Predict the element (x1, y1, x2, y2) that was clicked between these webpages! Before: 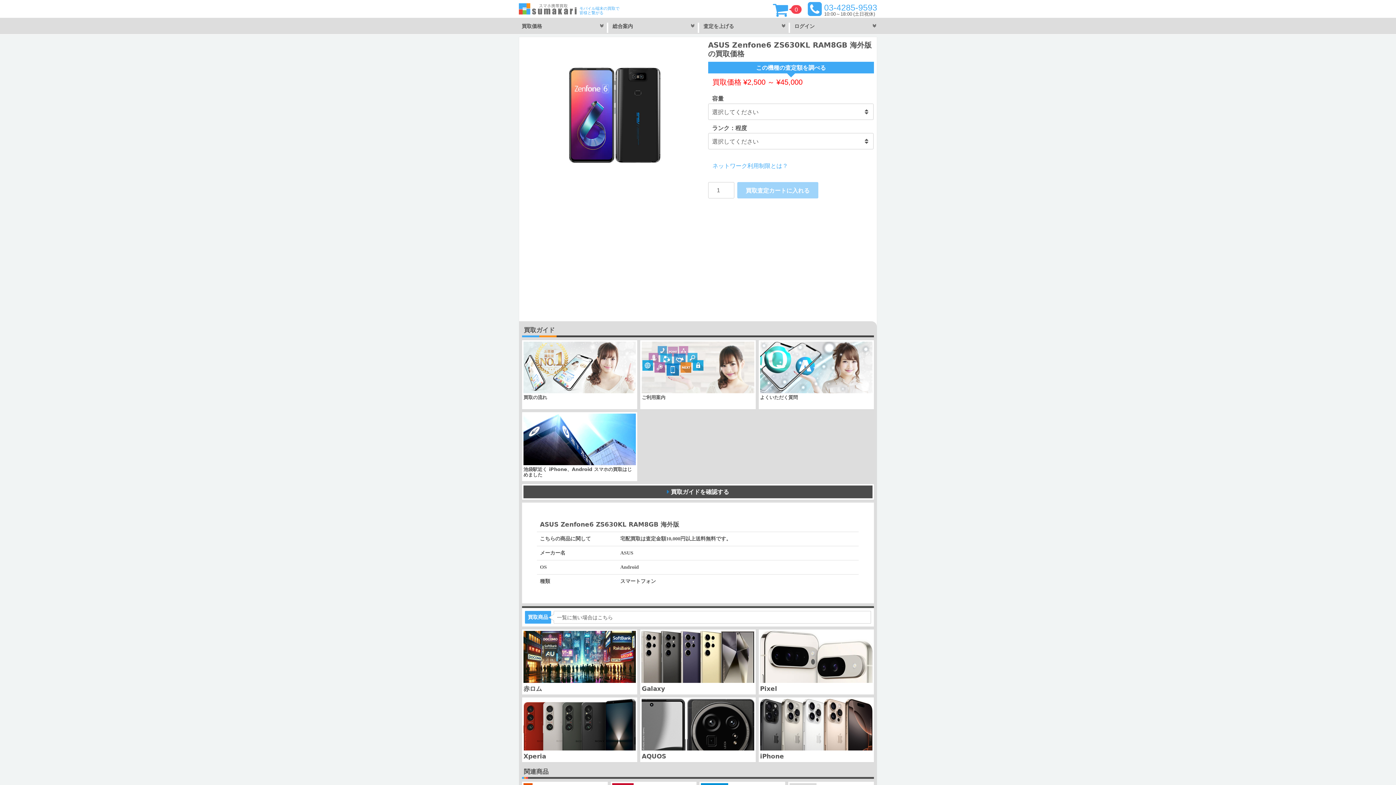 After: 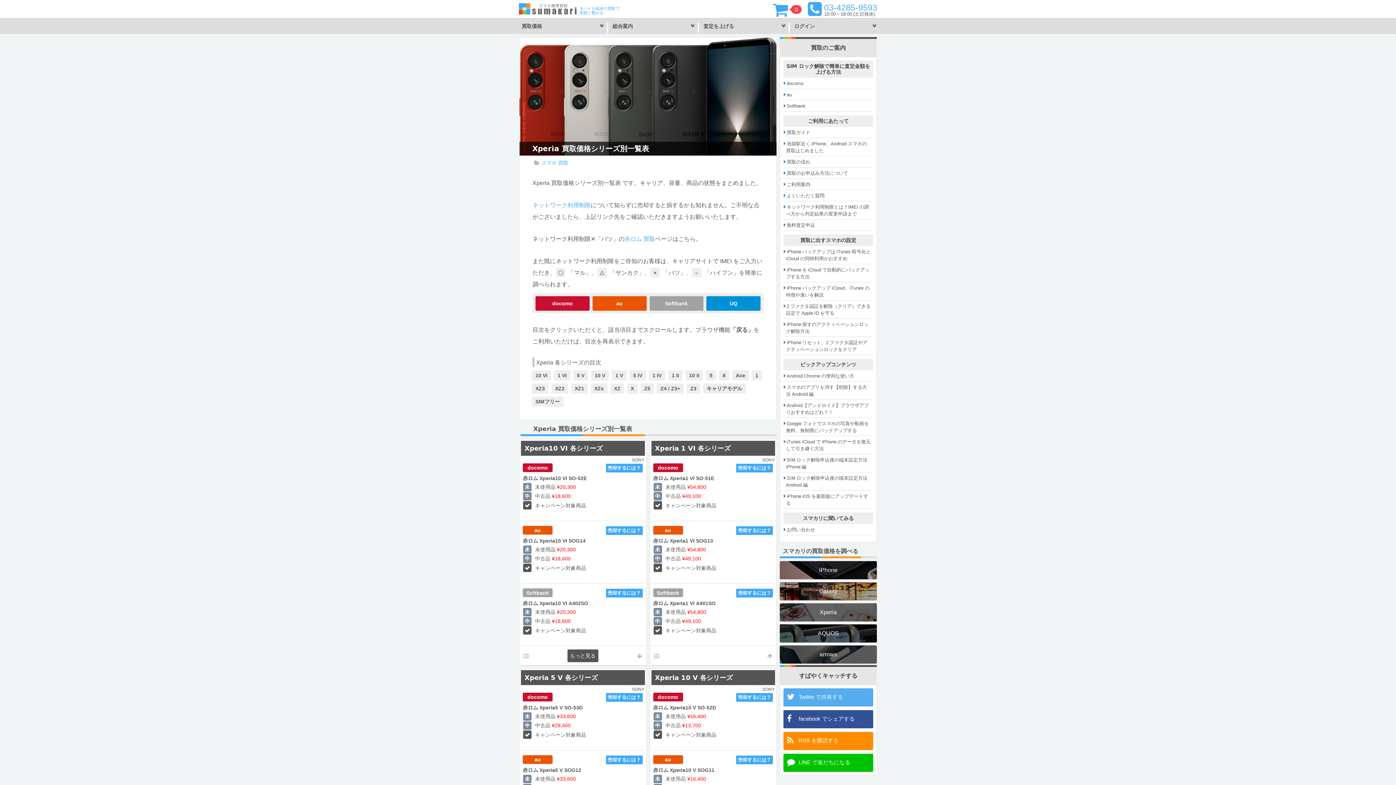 Action: label: Xperia bbox: (522, 697, 637, 762)